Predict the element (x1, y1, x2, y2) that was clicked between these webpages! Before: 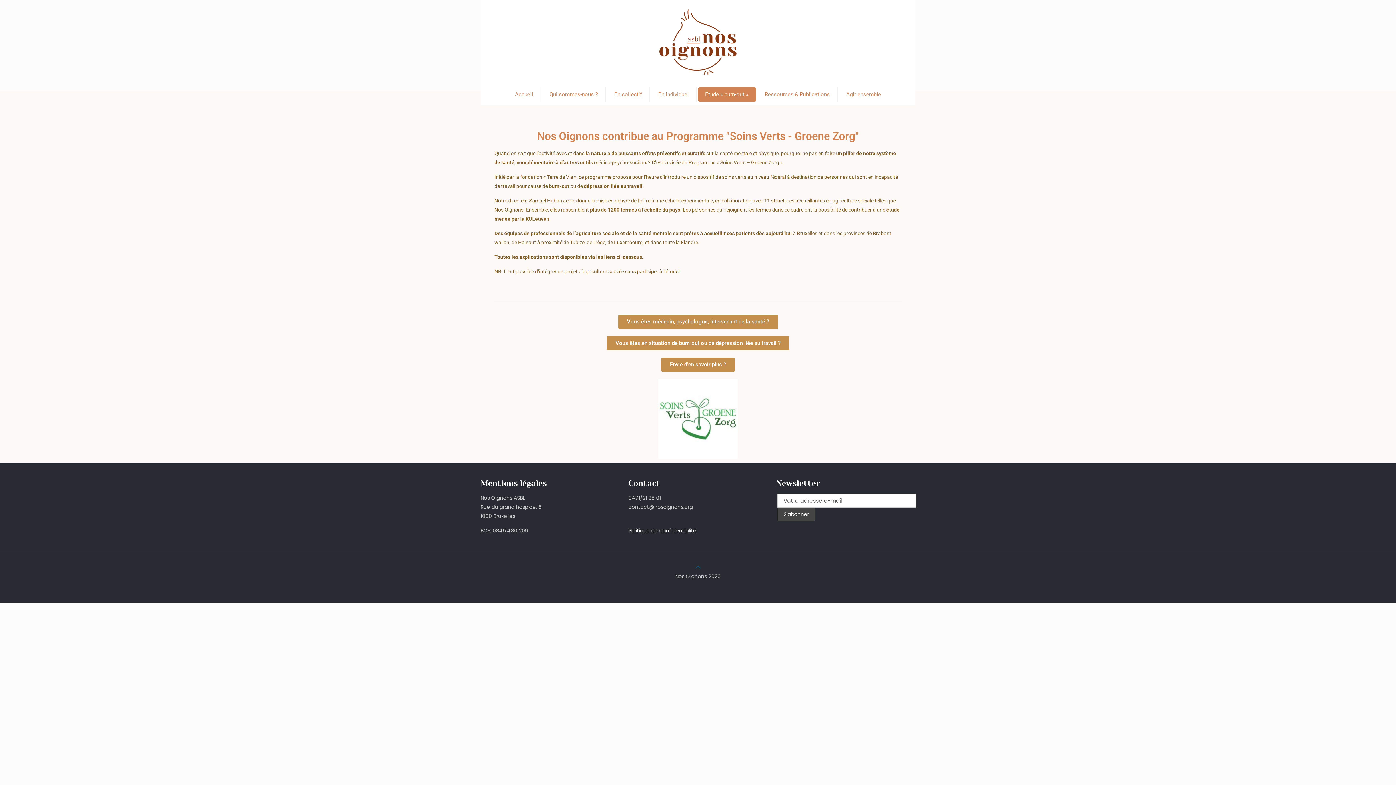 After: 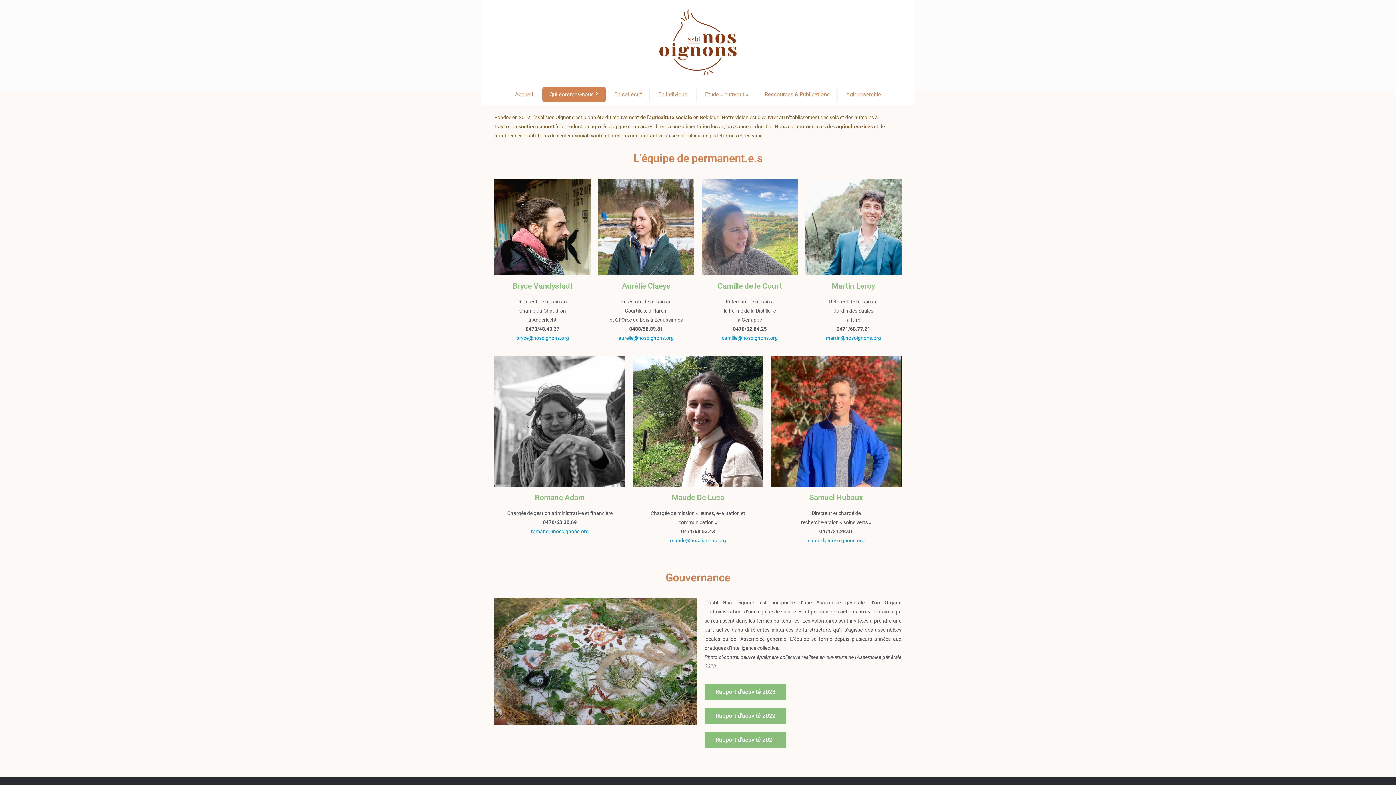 Action: label: Qui sommes-nous ? bbox: (542, 87, 605, 101)